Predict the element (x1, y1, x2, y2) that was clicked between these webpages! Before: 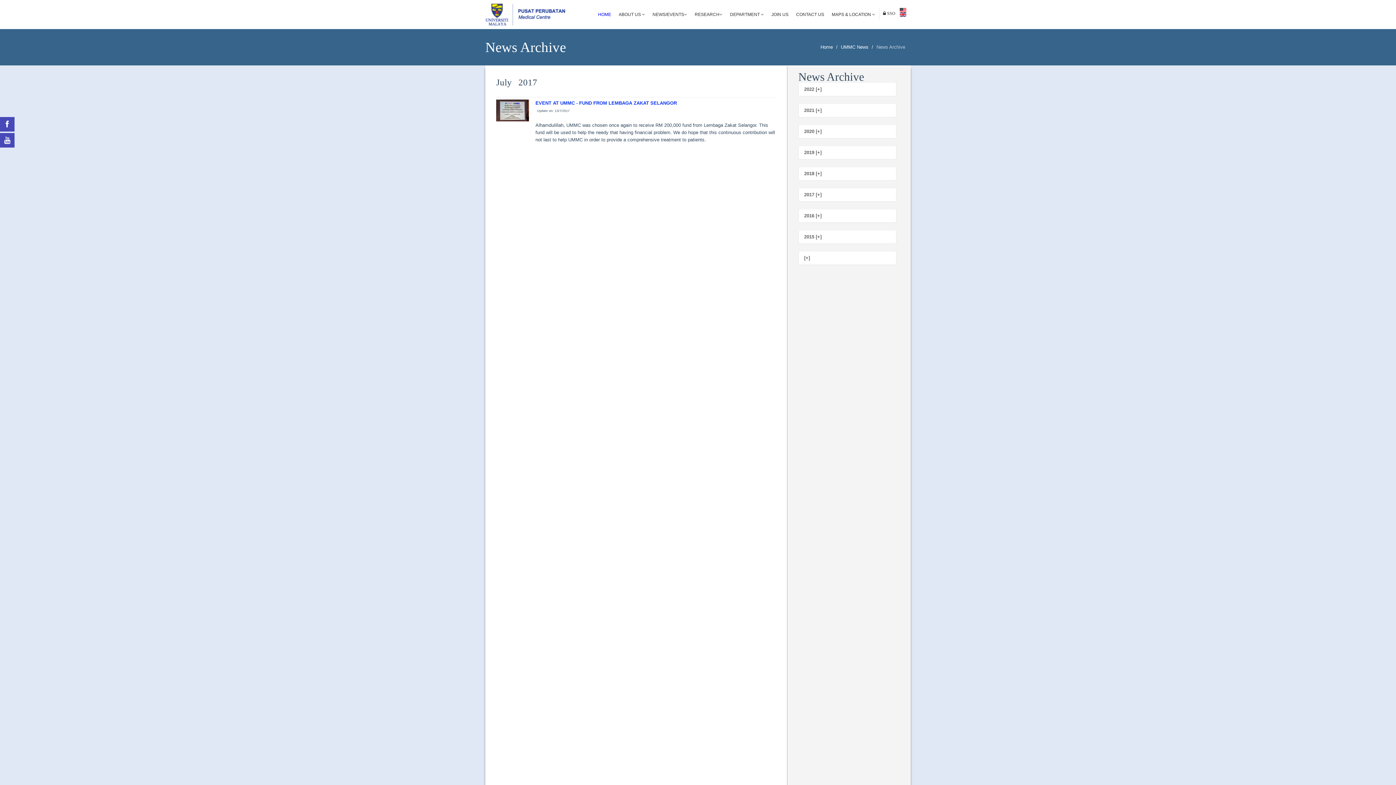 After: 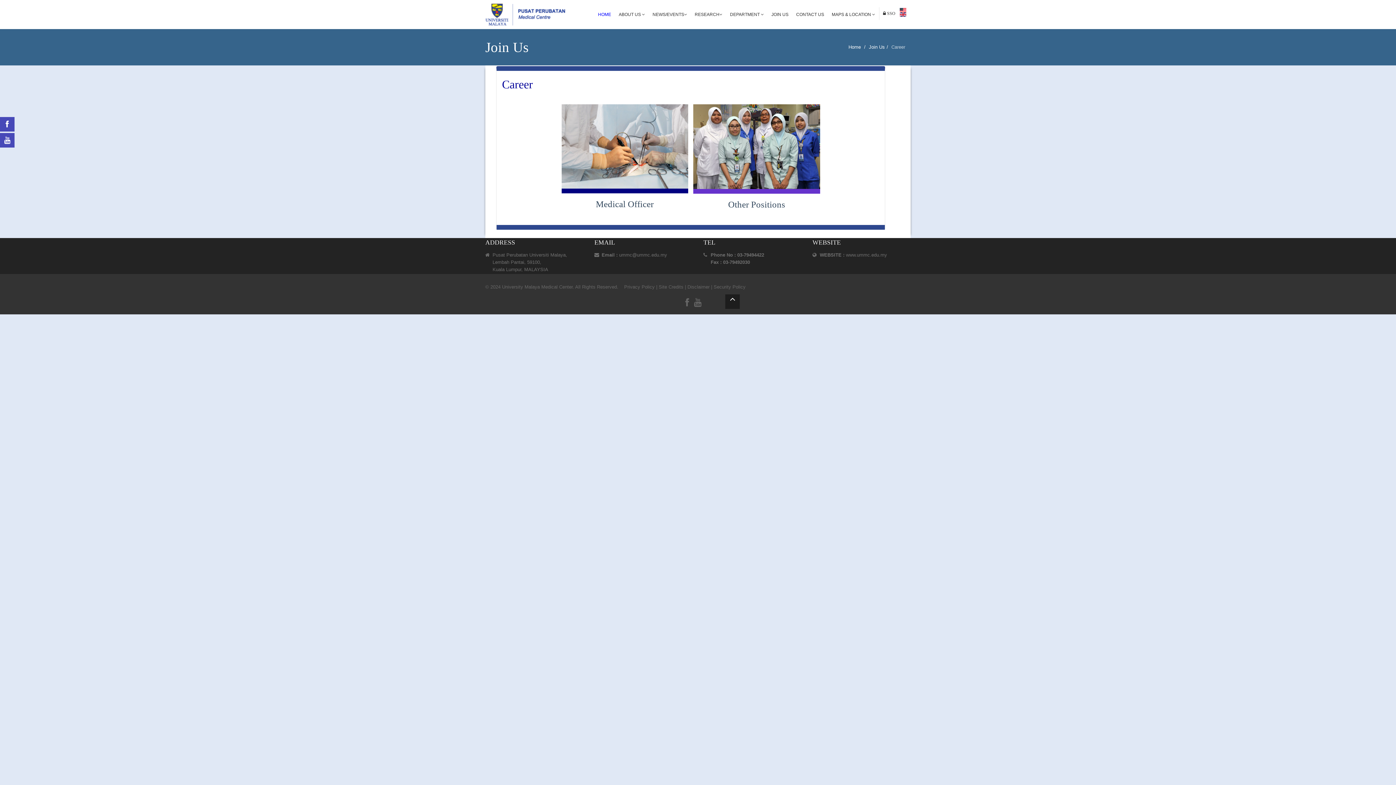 Action: label: JOIN US bbox: (768, 7, 792, 21)